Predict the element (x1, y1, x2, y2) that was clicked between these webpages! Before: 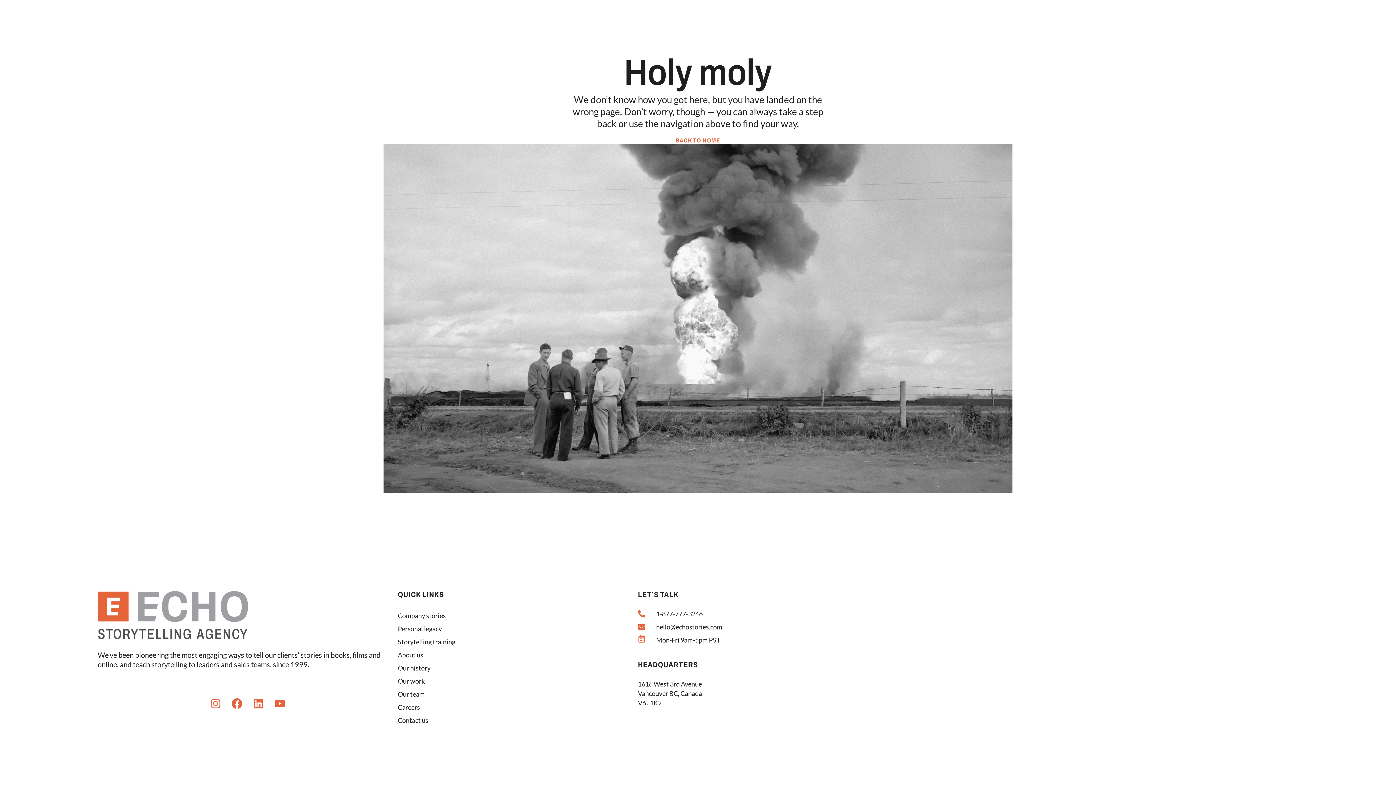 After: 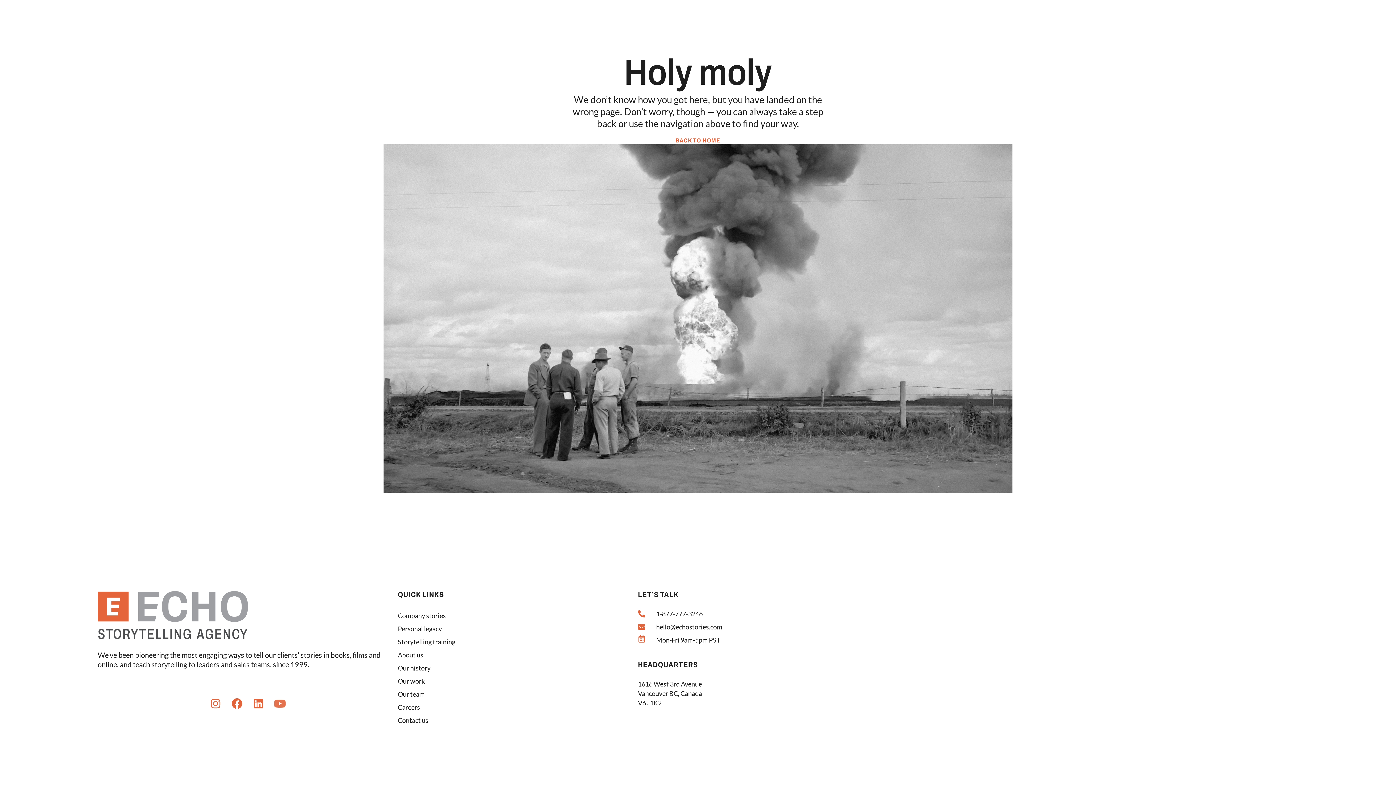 Action: label: Youtube bbox: (274, 698, 285, 709)